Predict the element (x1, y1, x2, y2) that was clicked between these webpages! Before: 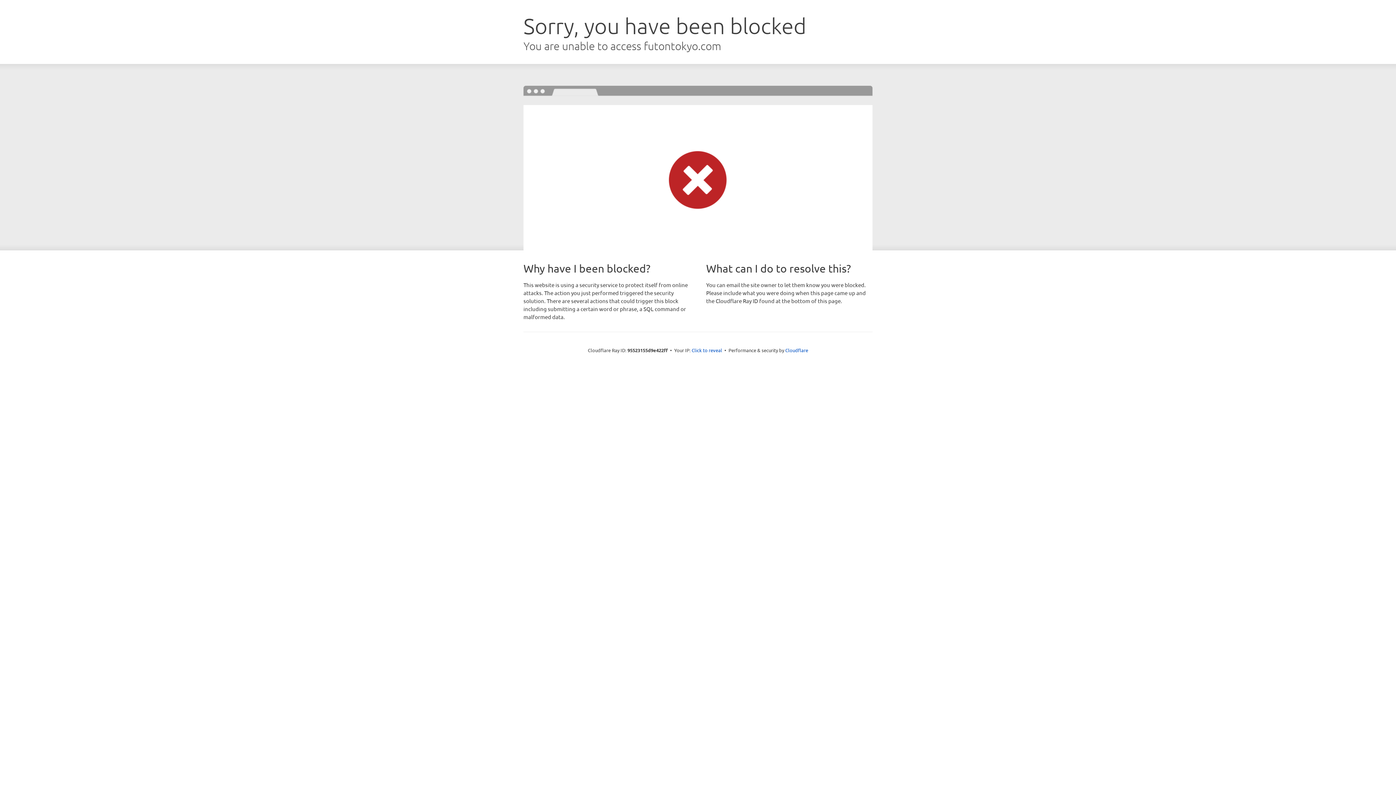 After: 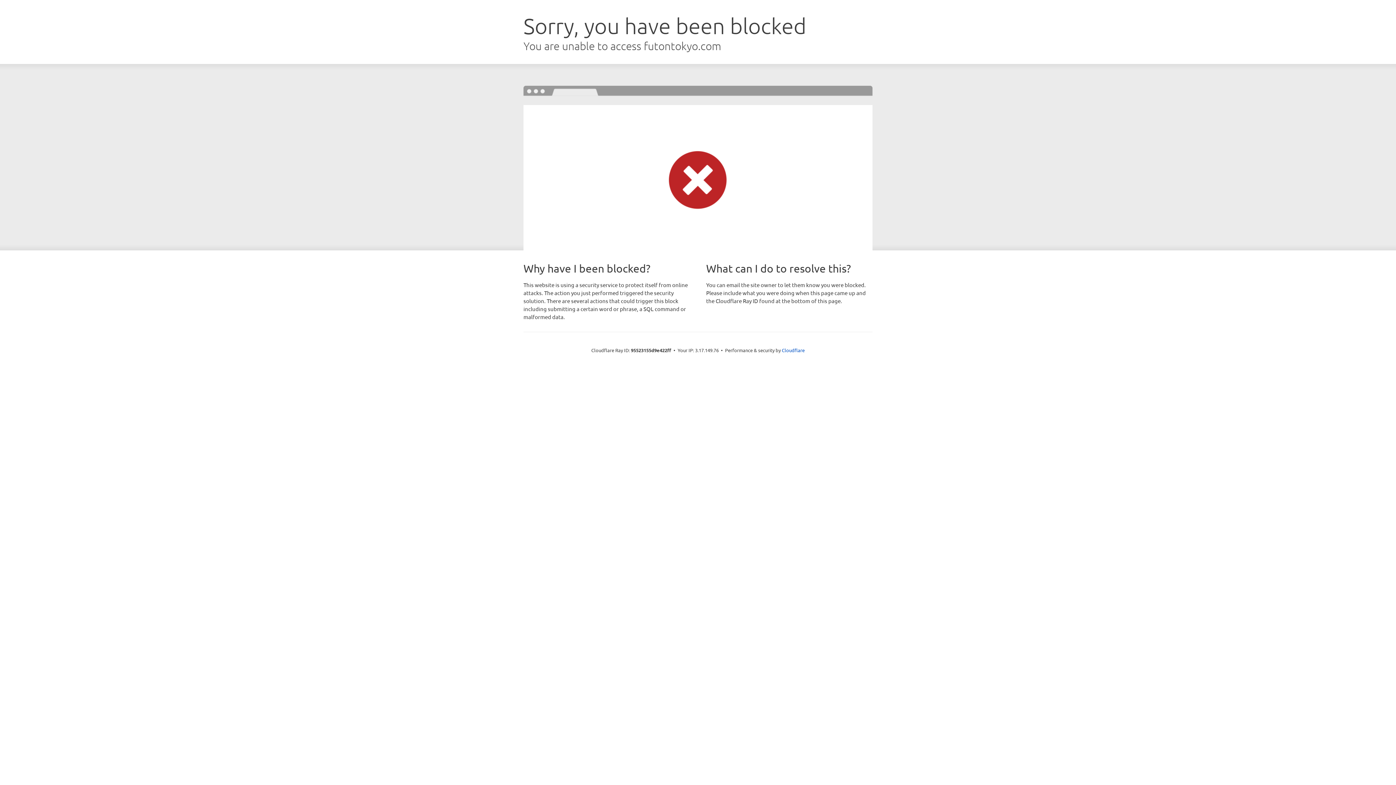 Action: label: Click to reveal bbox: (691, 346, 722, 353)